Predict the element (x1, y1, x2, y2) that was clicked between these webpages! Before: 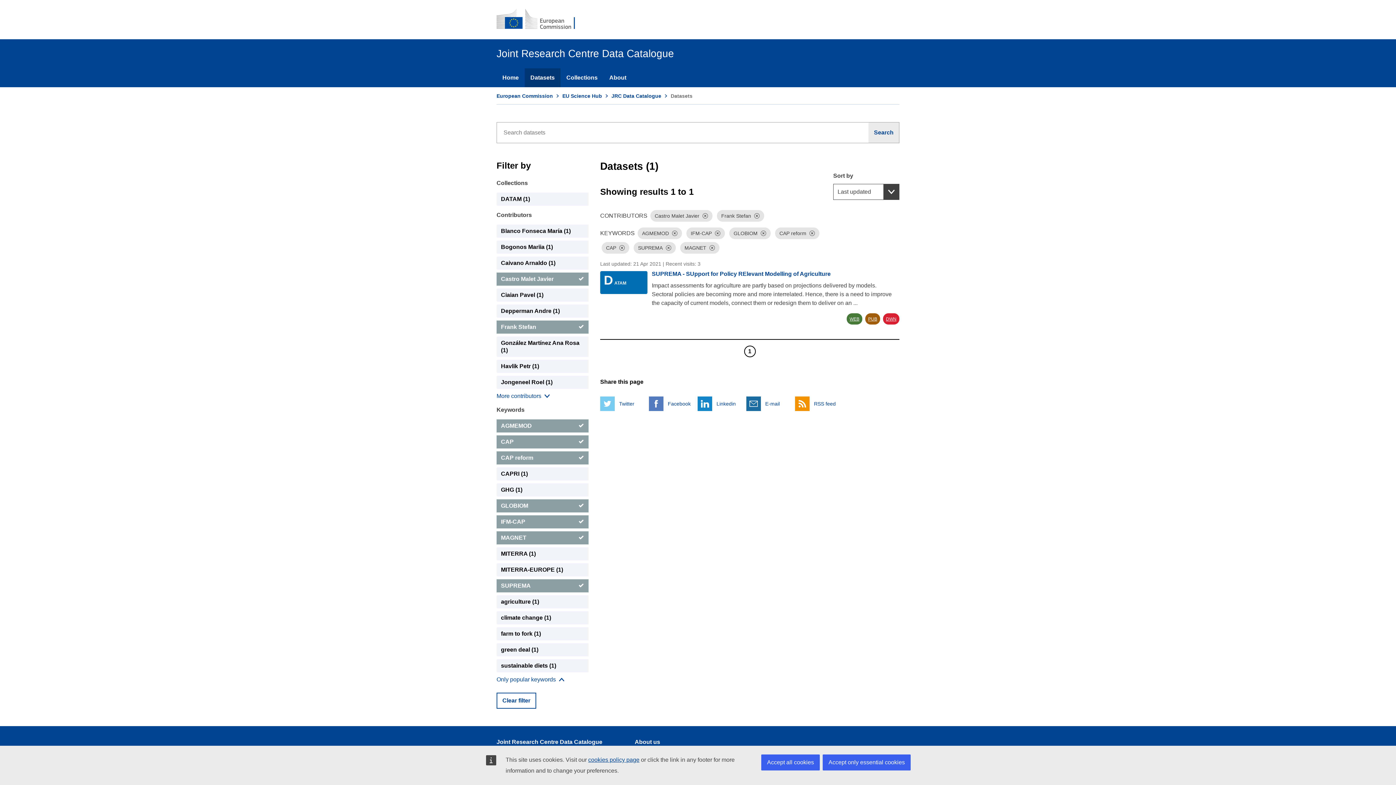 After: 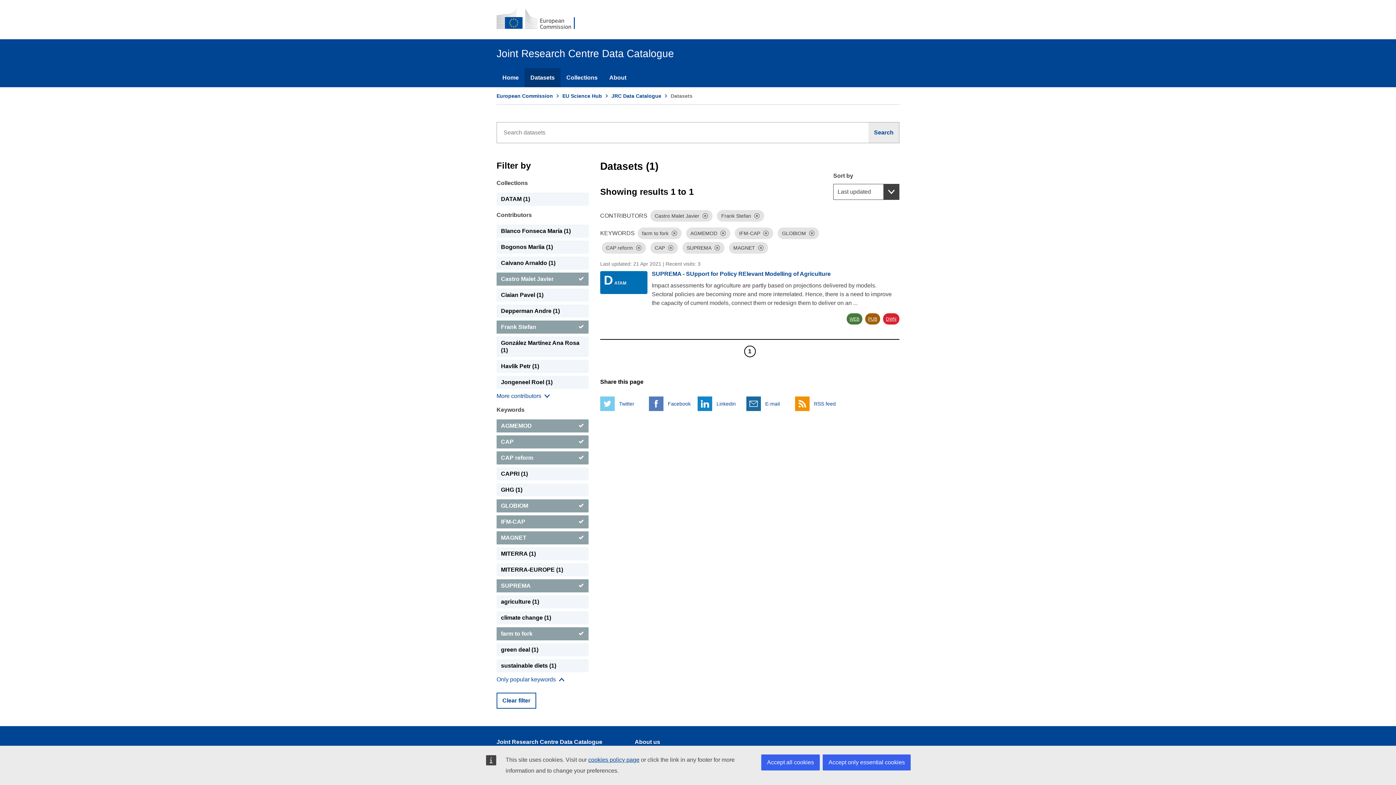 Action: label: farm to fork bbox: (496, 627, 588, 640)